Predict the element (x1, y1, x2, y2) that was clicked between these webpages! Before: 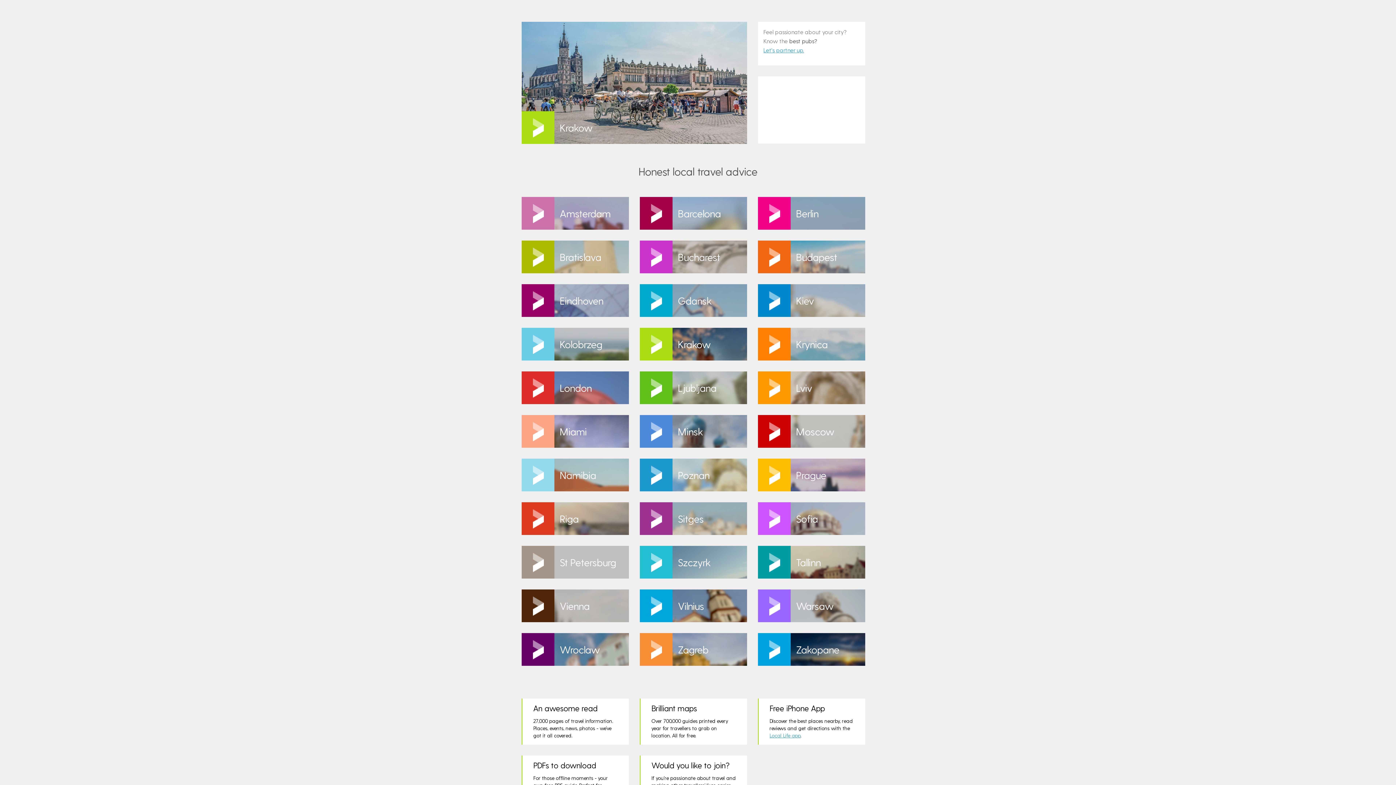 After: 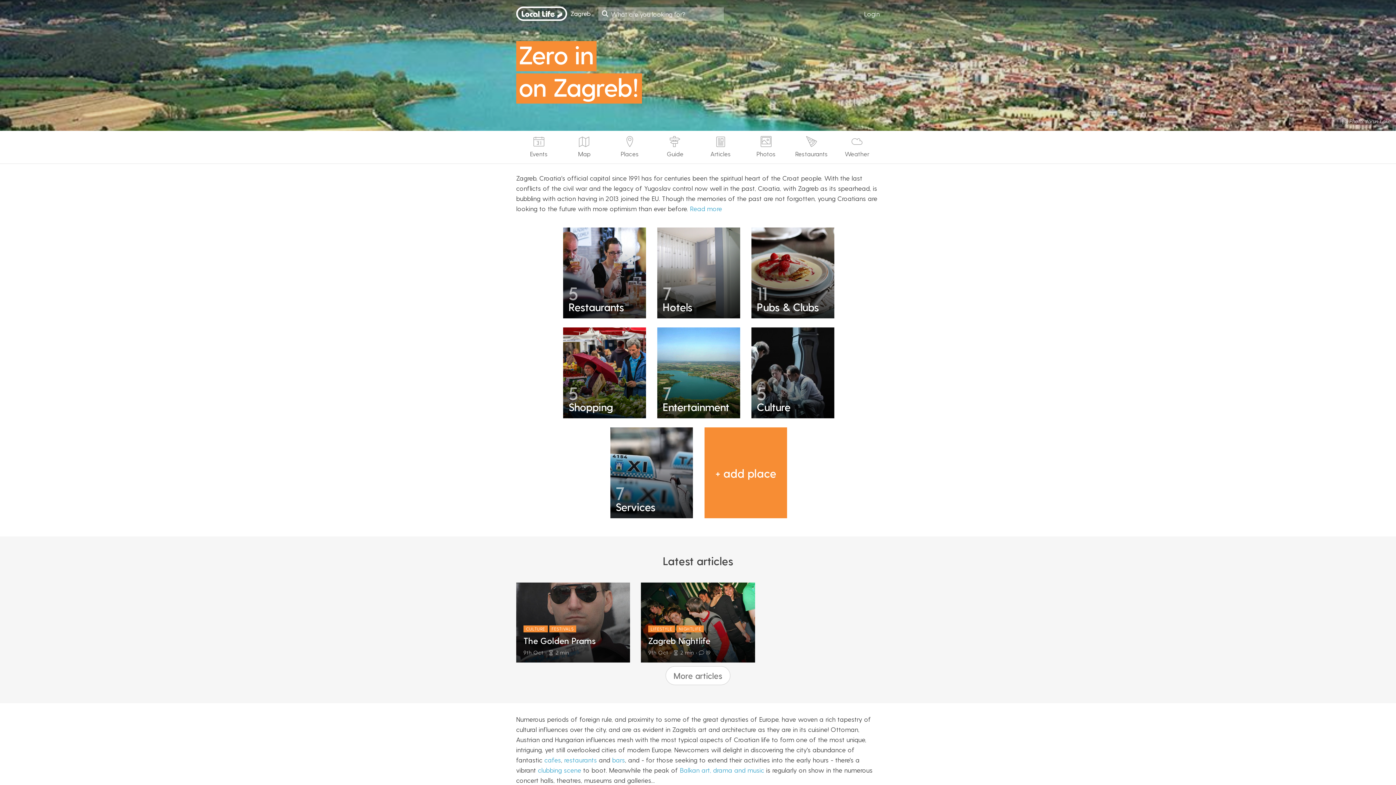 Action: label: Zagreb bbox: (640, 633, 747, 666)